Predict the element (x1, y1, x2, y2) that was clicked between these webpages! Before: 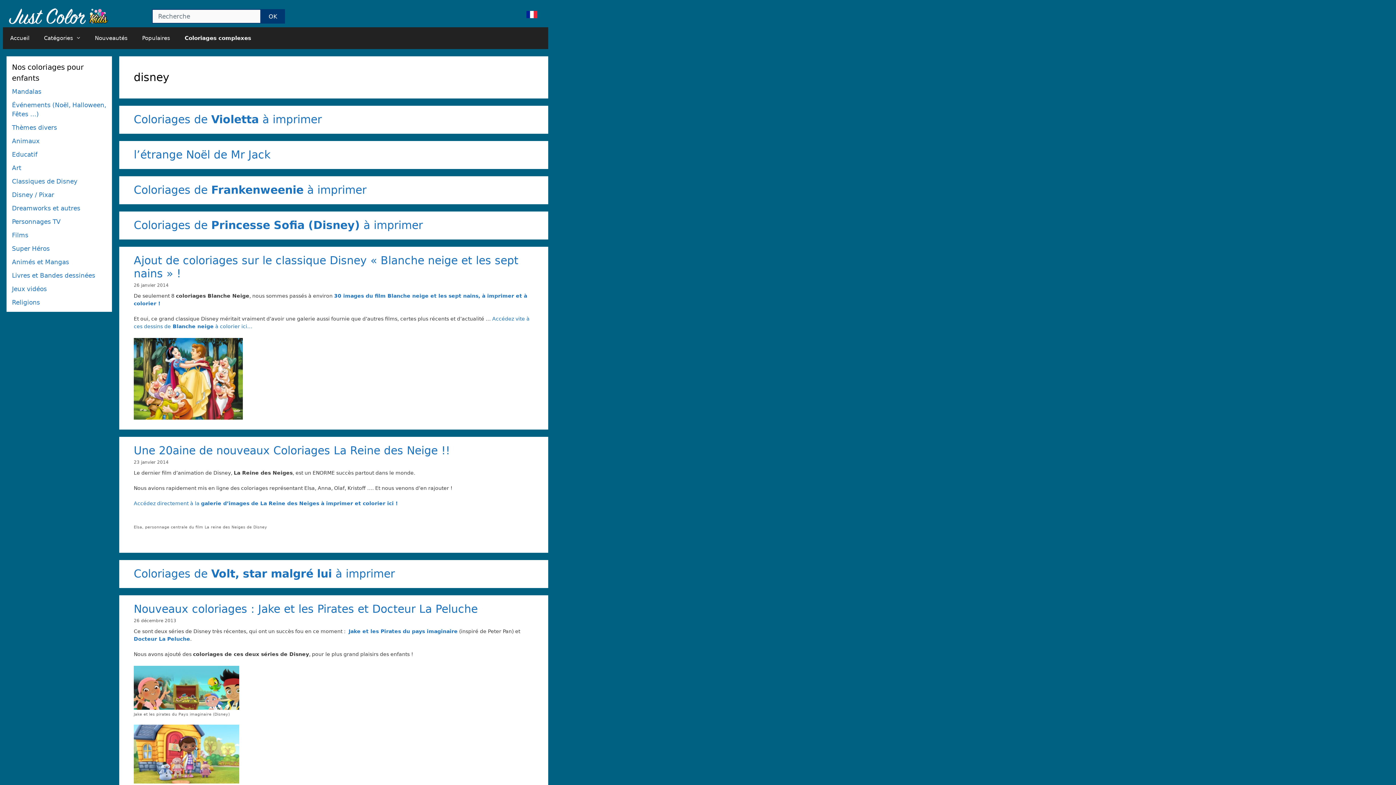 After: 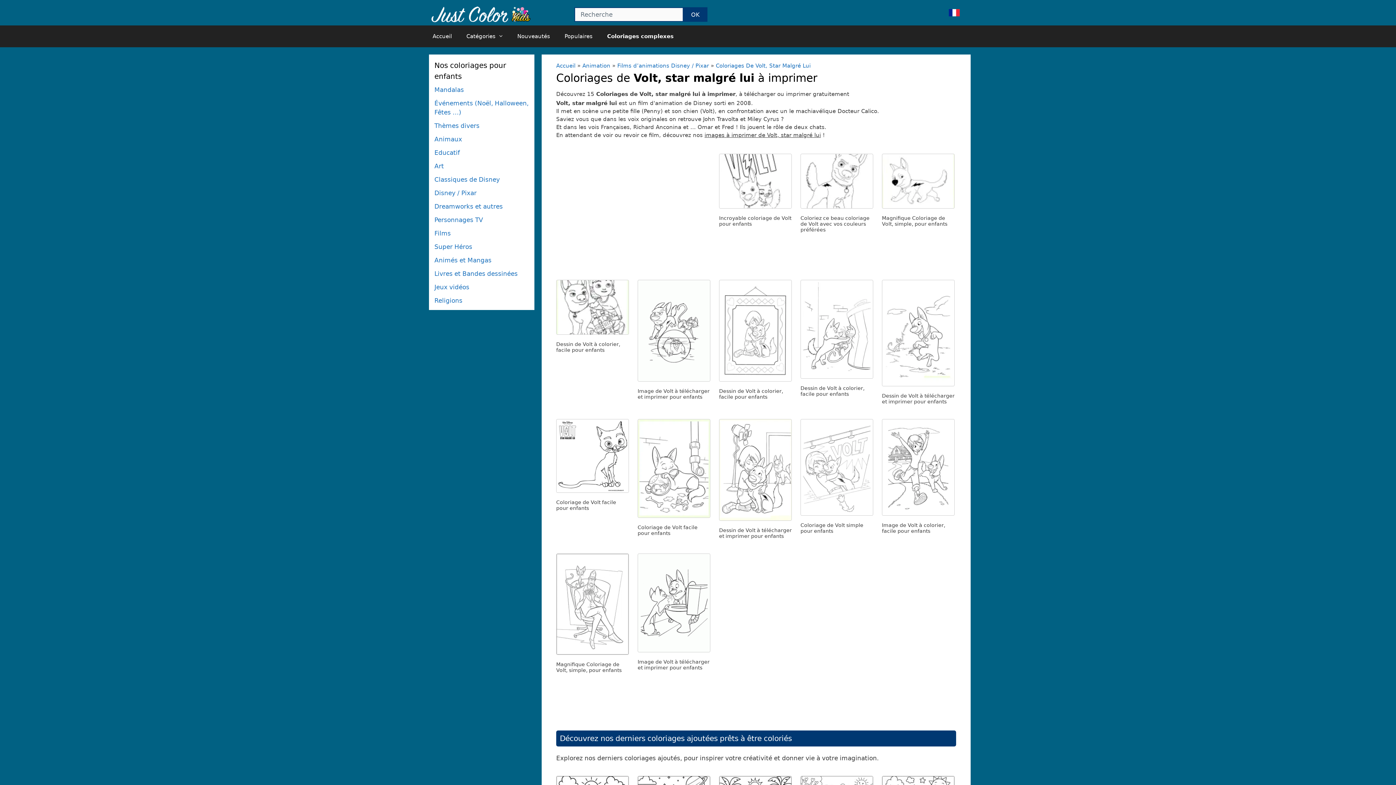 Action: label: Coloriages de Volt, star malgré lui à imprimer bbox: (133, 567, 394, 580)